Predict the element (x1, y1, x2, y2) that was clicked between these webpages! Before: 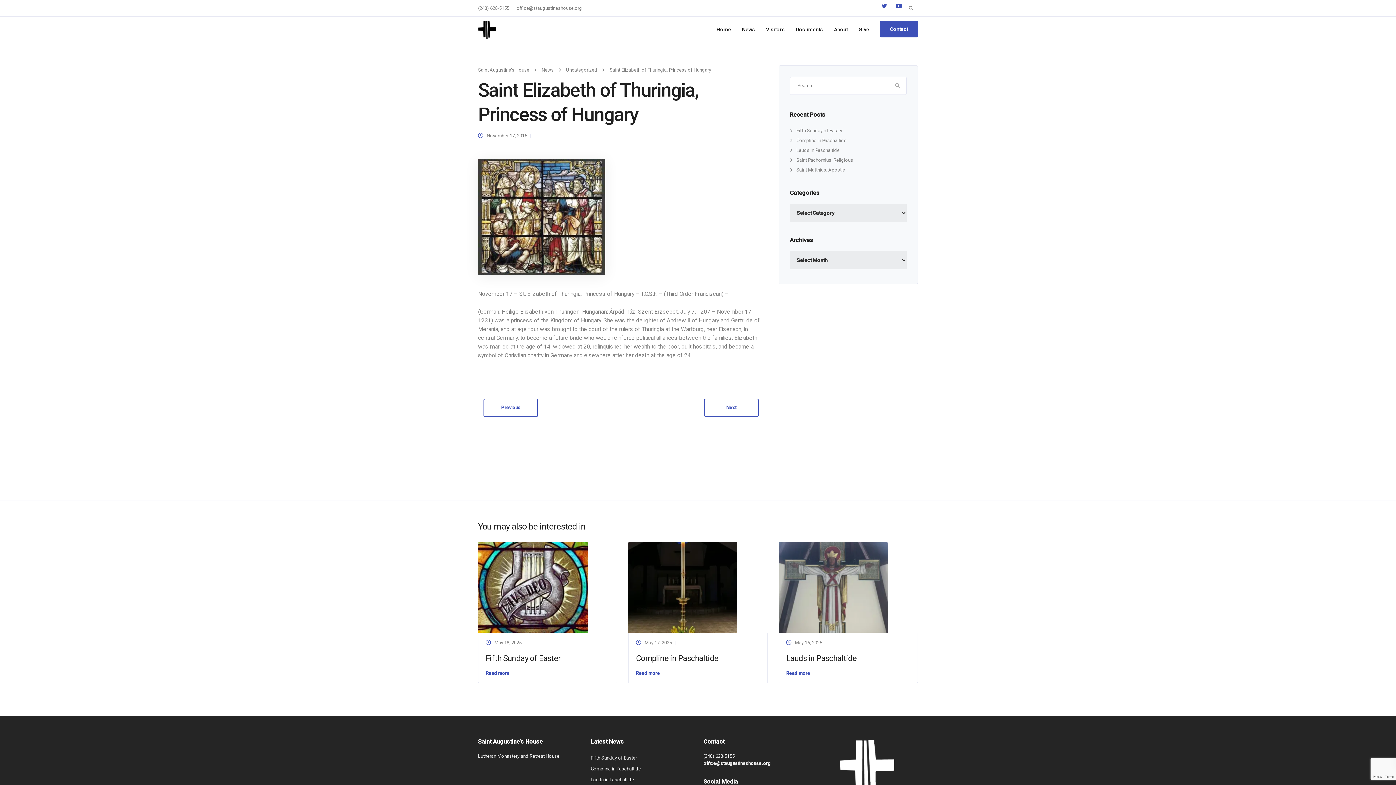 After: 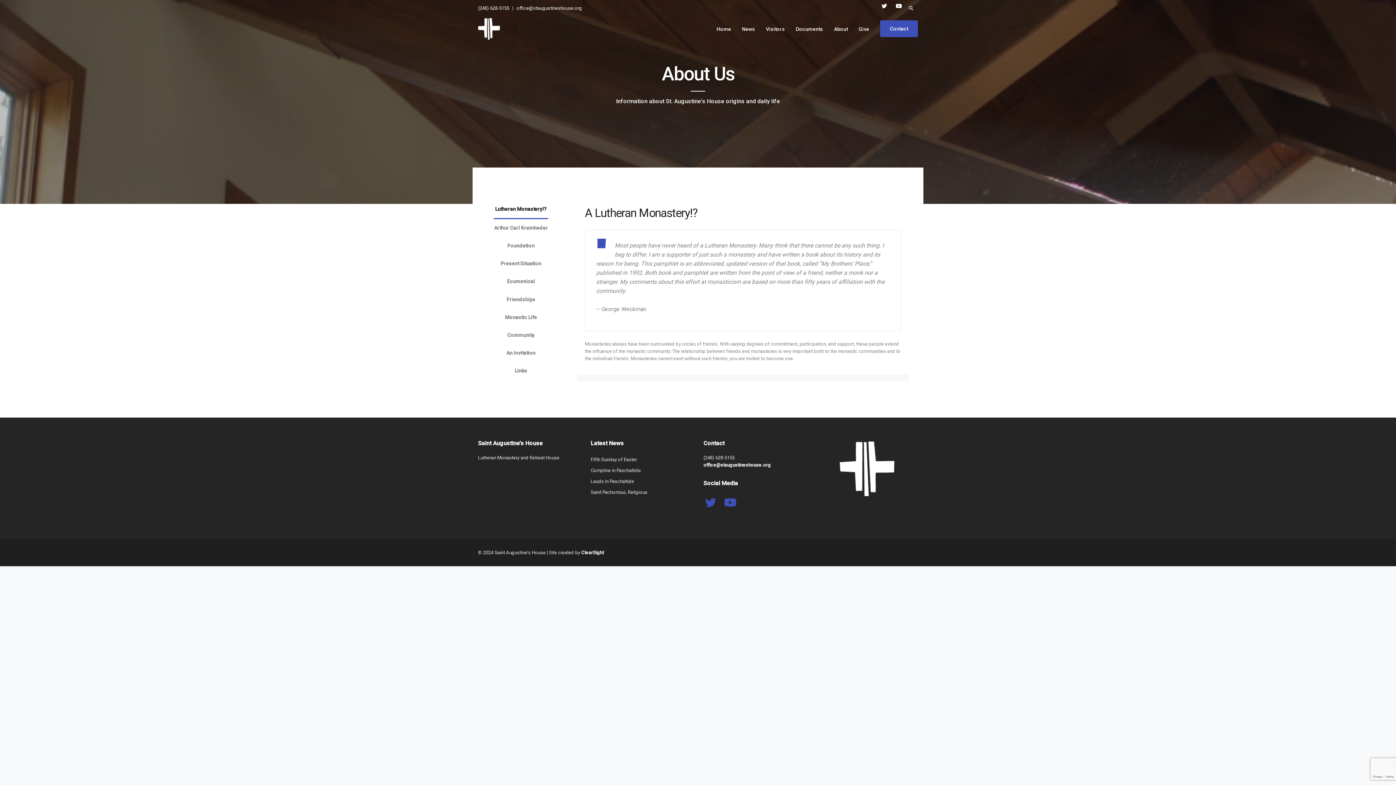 Action: label: About bbox: (828, 16, 853, 41)